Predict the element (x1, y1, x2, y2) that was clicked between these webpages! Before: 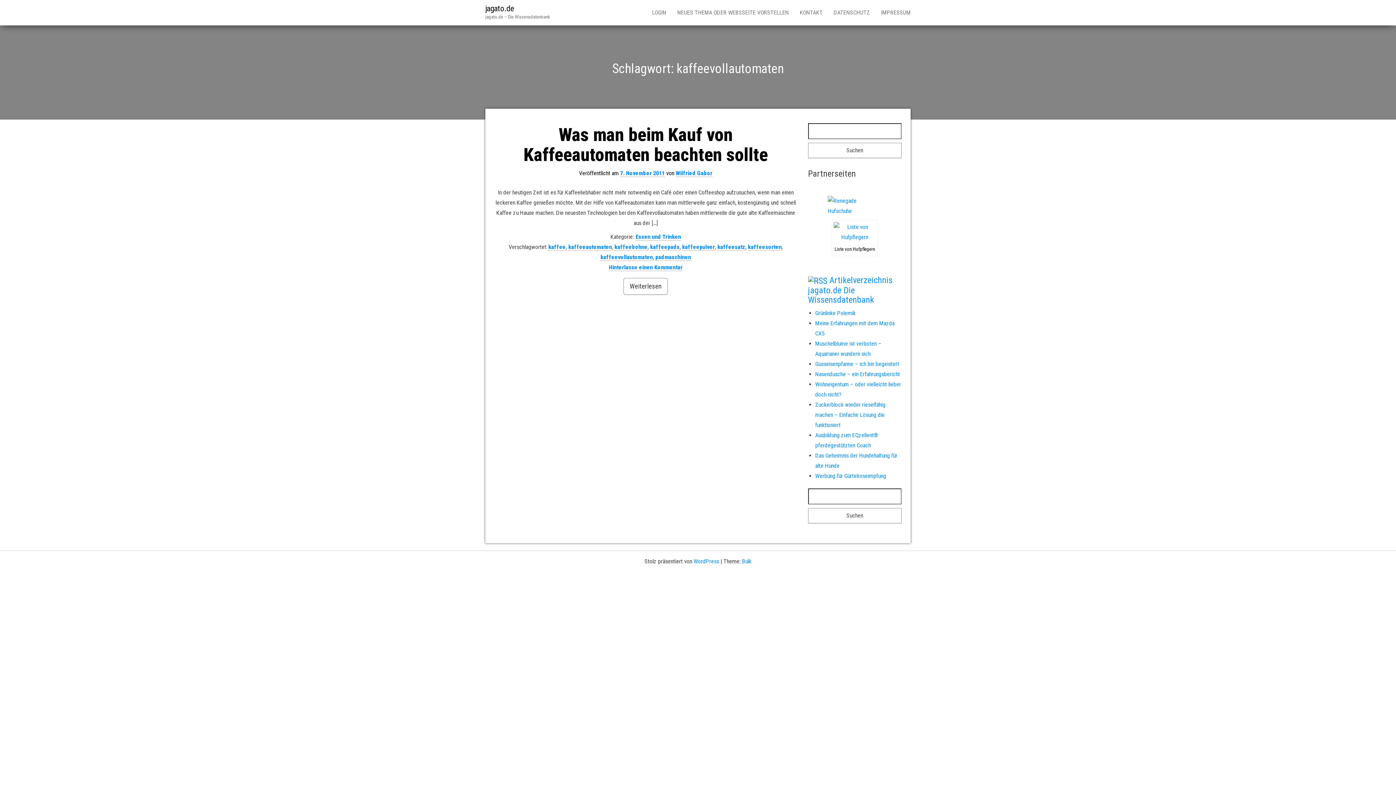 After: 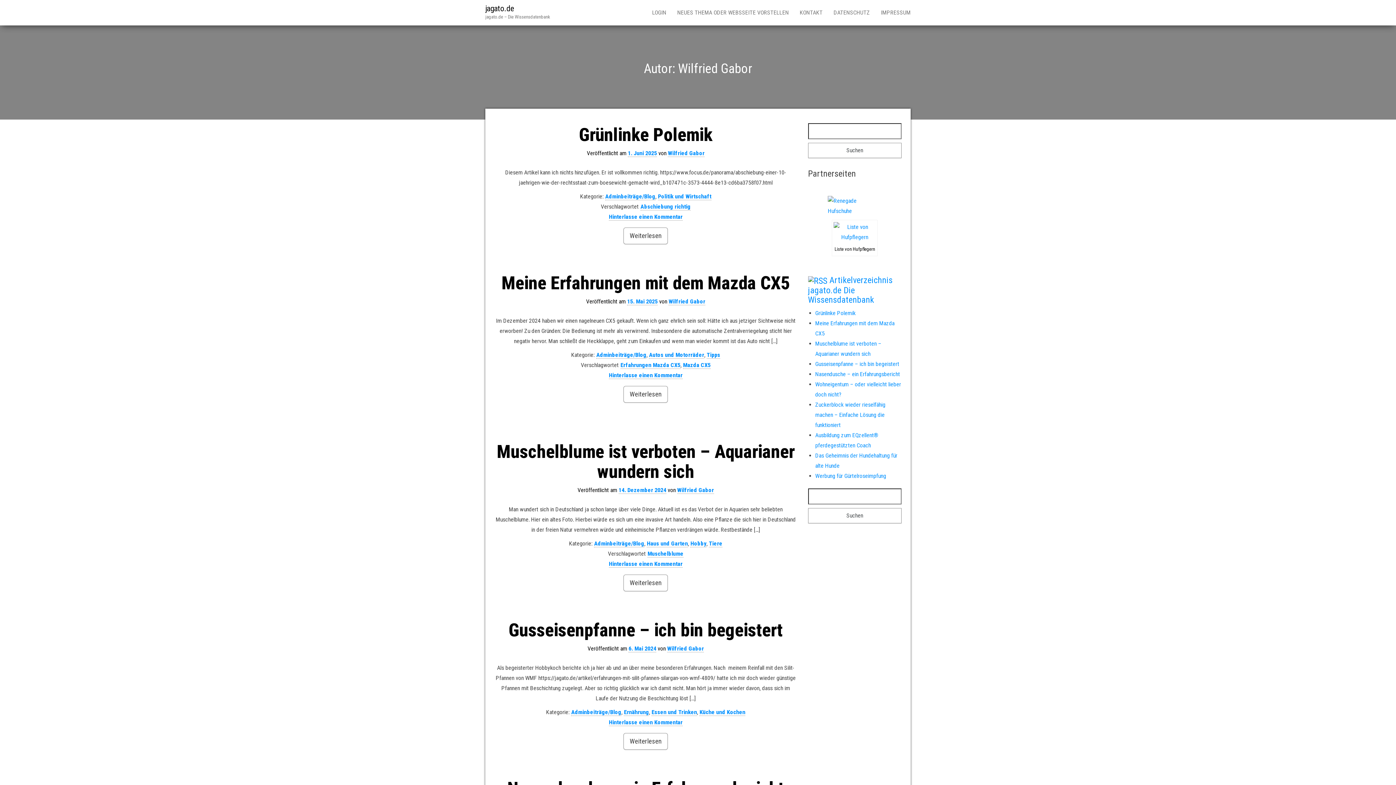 Action: bbox: (675, 169, 712, 177) label: Wilfried Gabor